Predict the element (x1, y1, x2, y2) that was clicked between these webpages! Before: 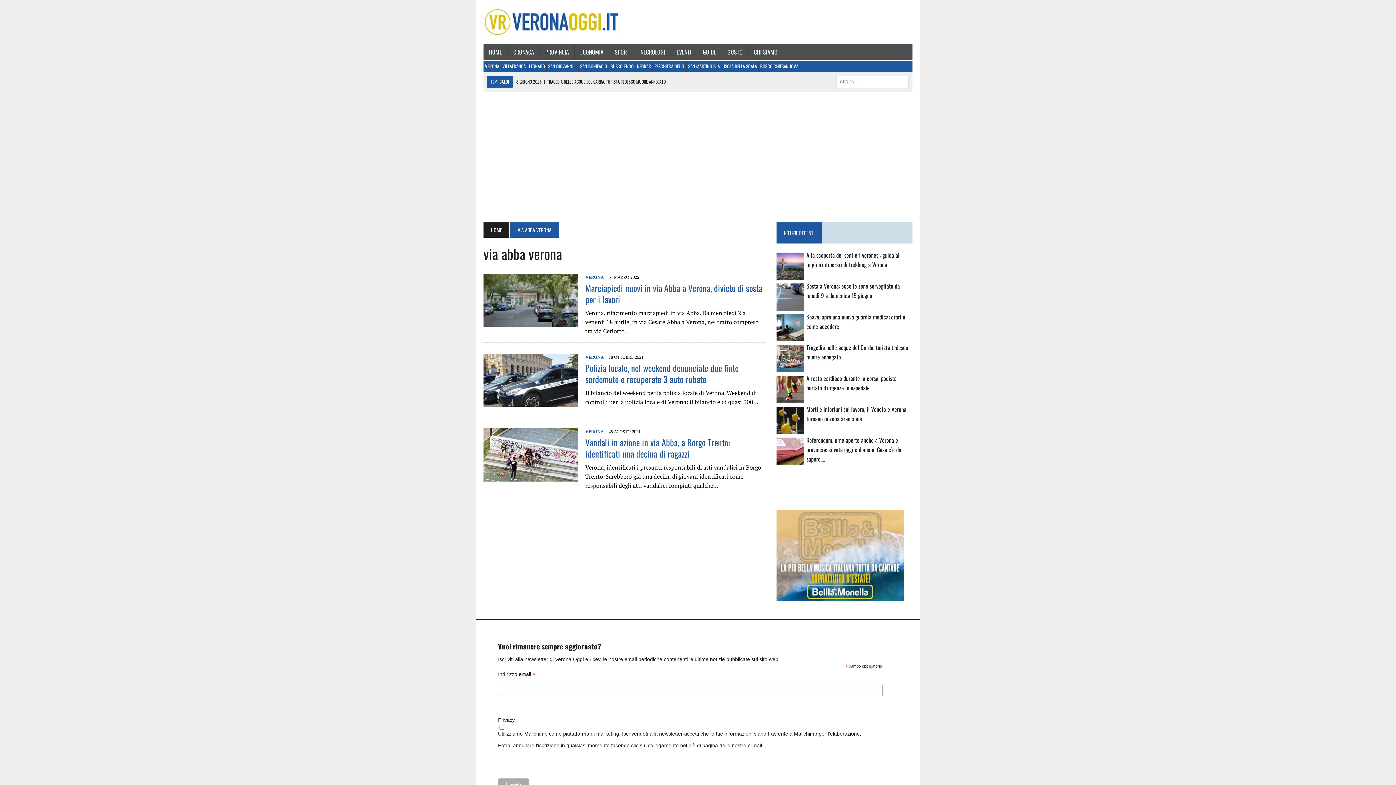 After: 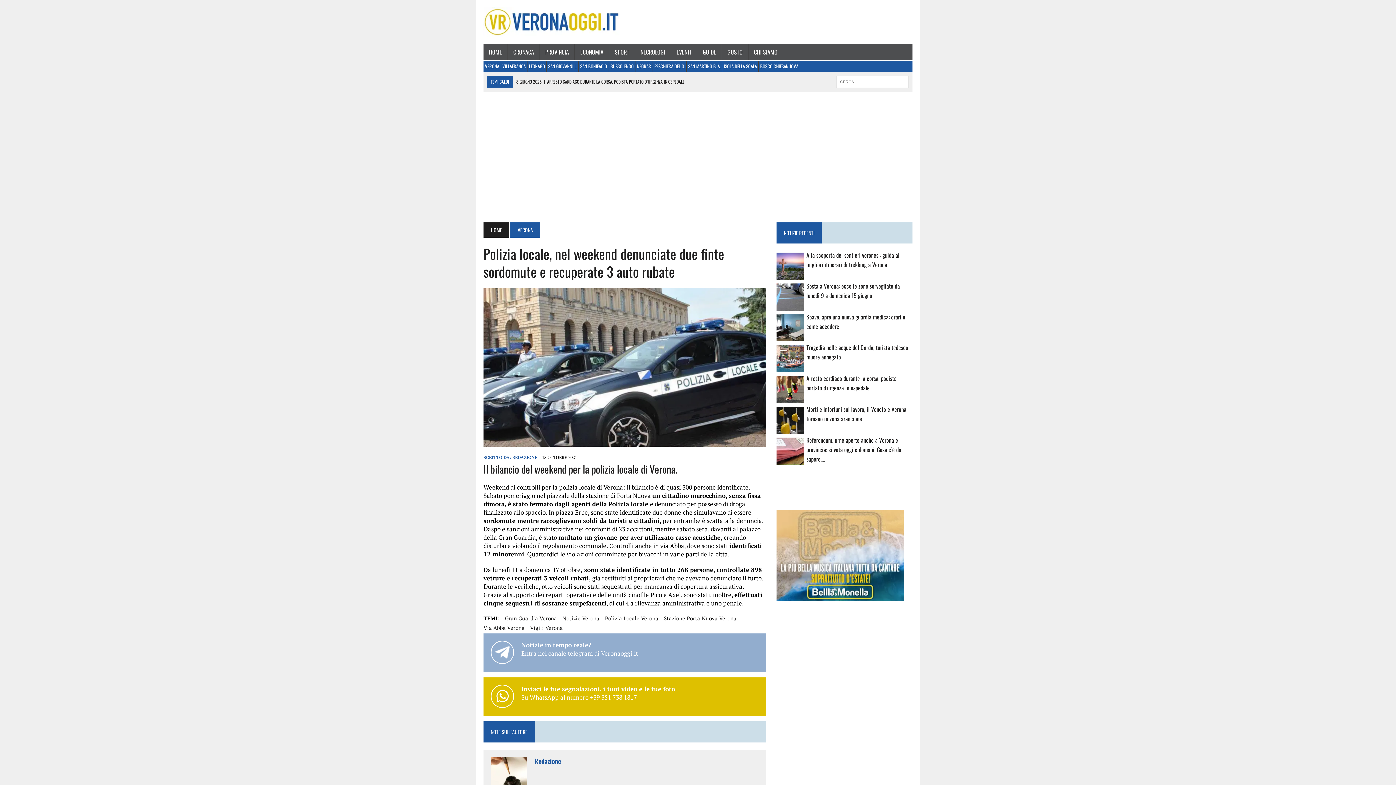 Action: label: Polizia locale, nel weekend denunciate due finte sordomute e recuperate 3 auto rubate bbox: (585, 361, 738, 385)